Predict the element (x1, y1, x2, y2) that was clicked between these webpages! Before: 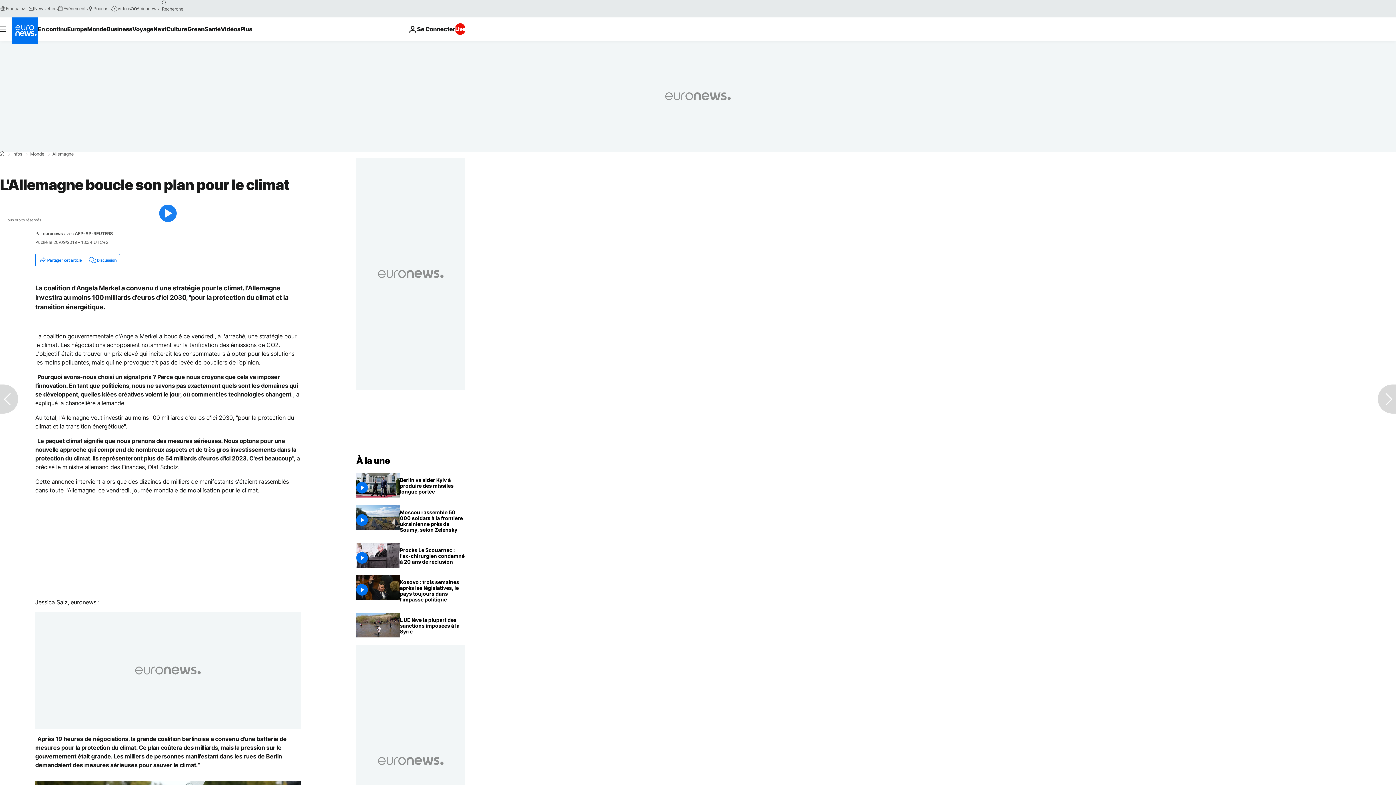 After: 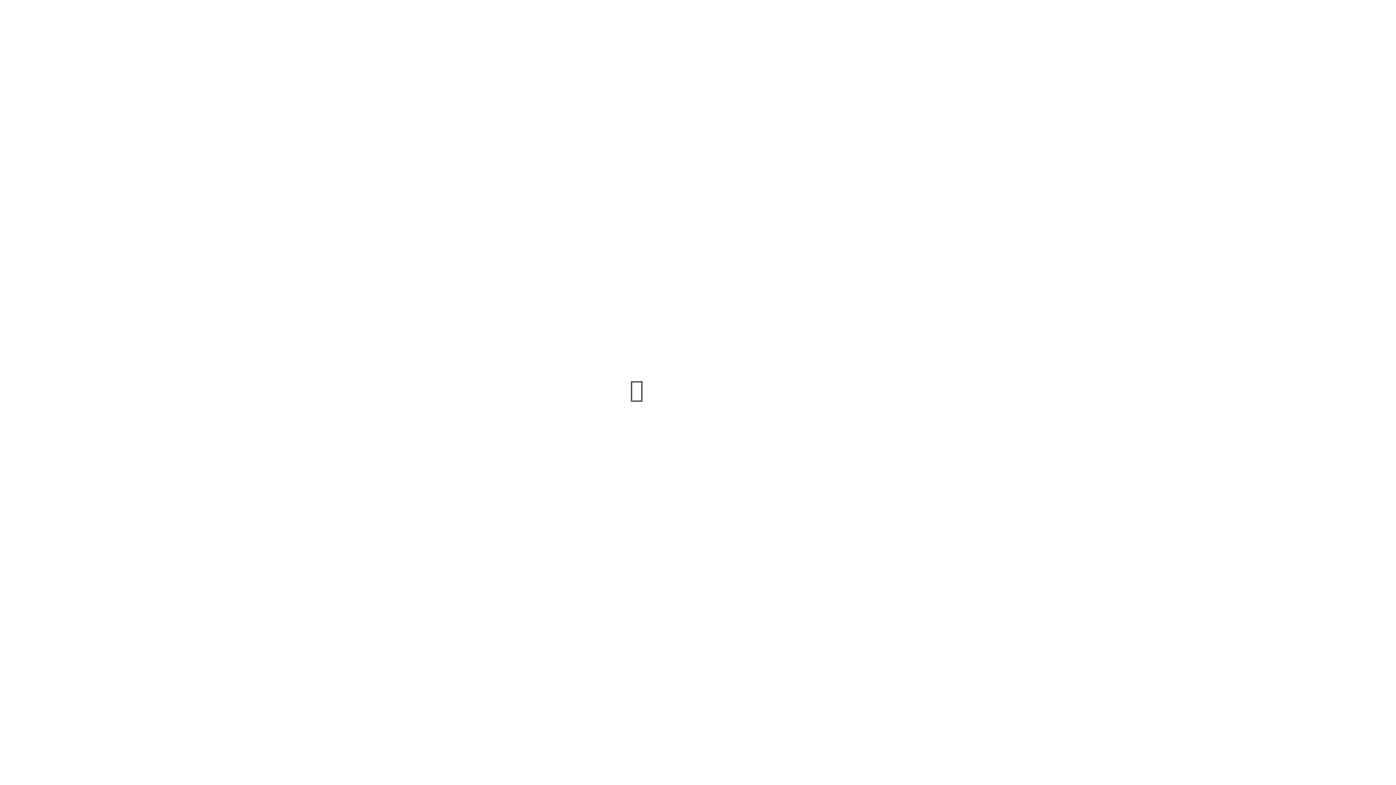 Action: bbox: (57, 5, 87, 11) label: Évènements